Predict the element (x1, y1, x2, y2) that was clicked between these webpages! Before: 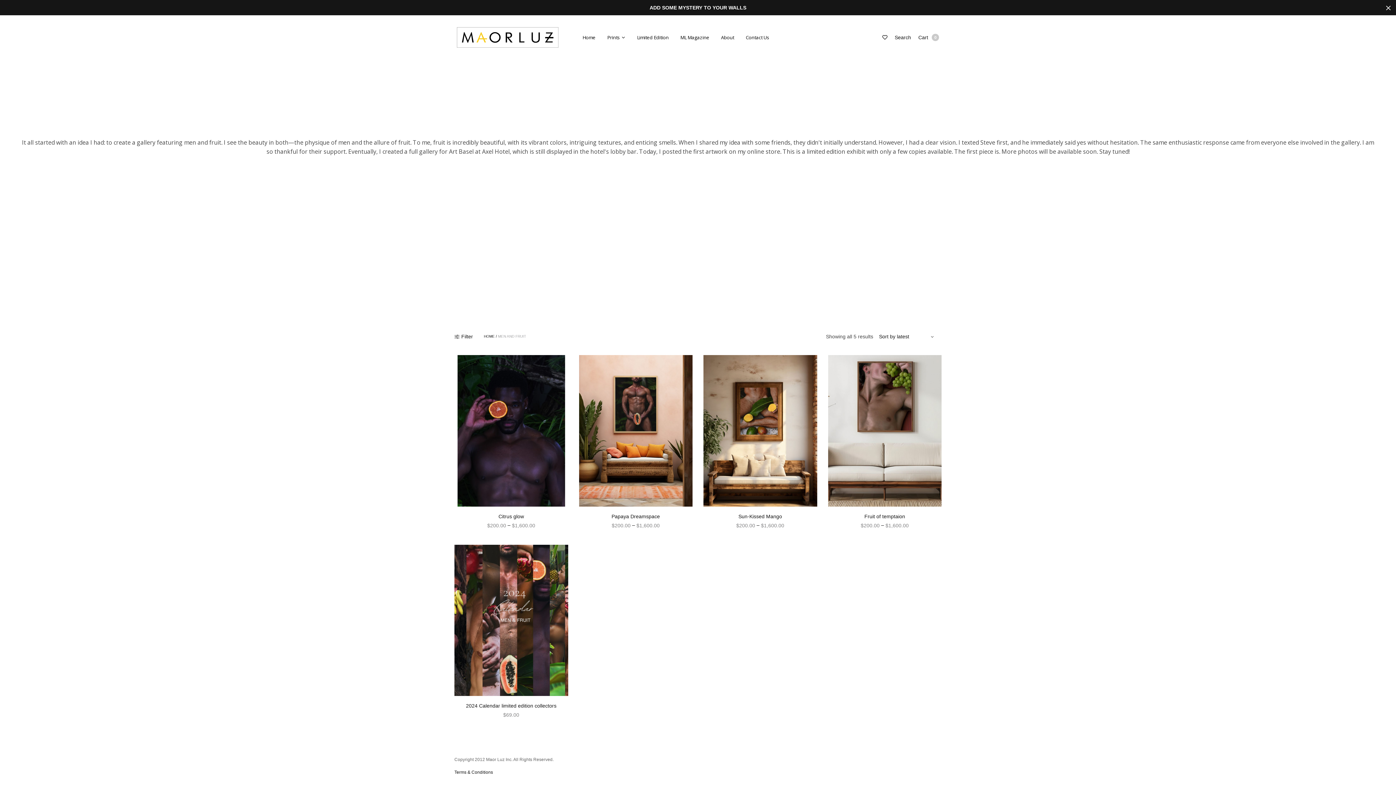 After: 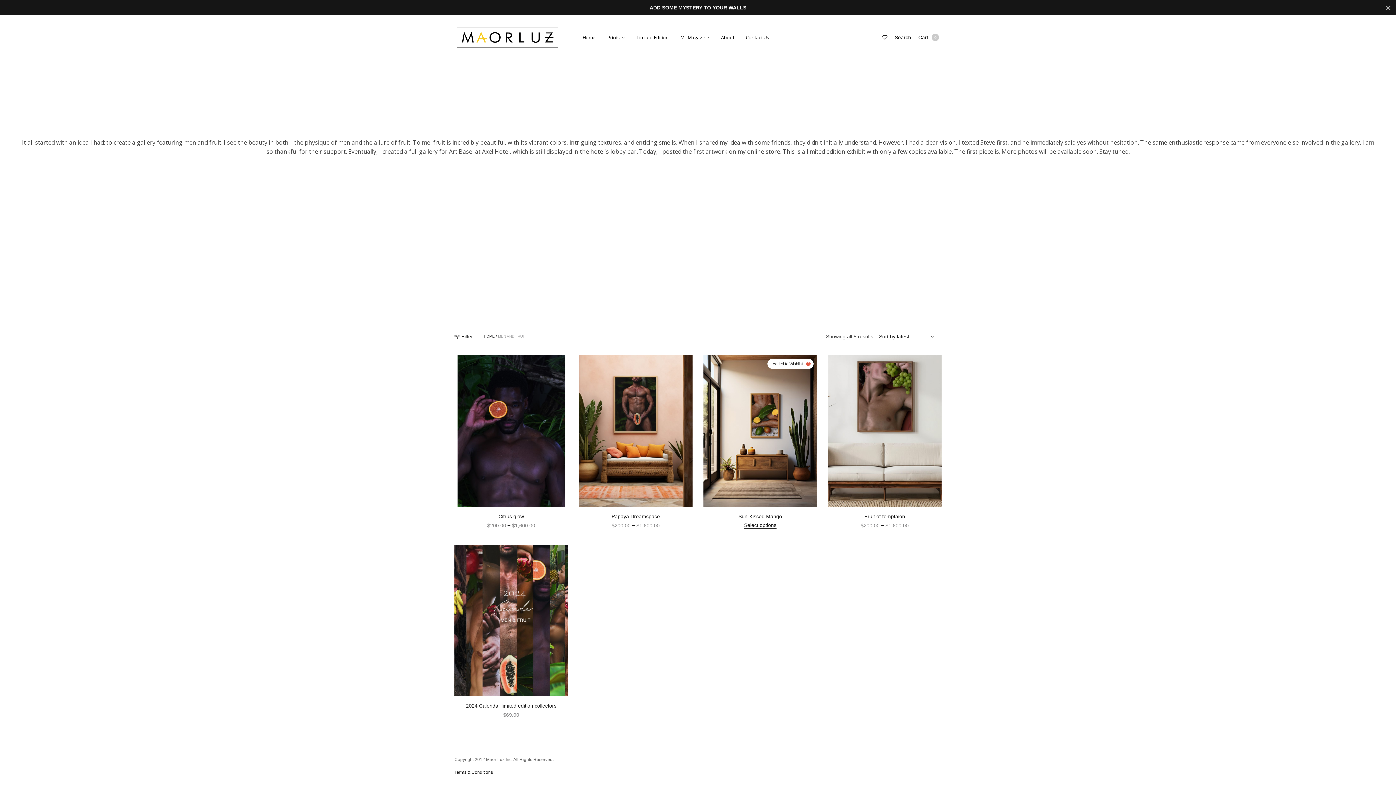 Action: label: Add To Wishlist bbox: (803, 358, 813, 369)